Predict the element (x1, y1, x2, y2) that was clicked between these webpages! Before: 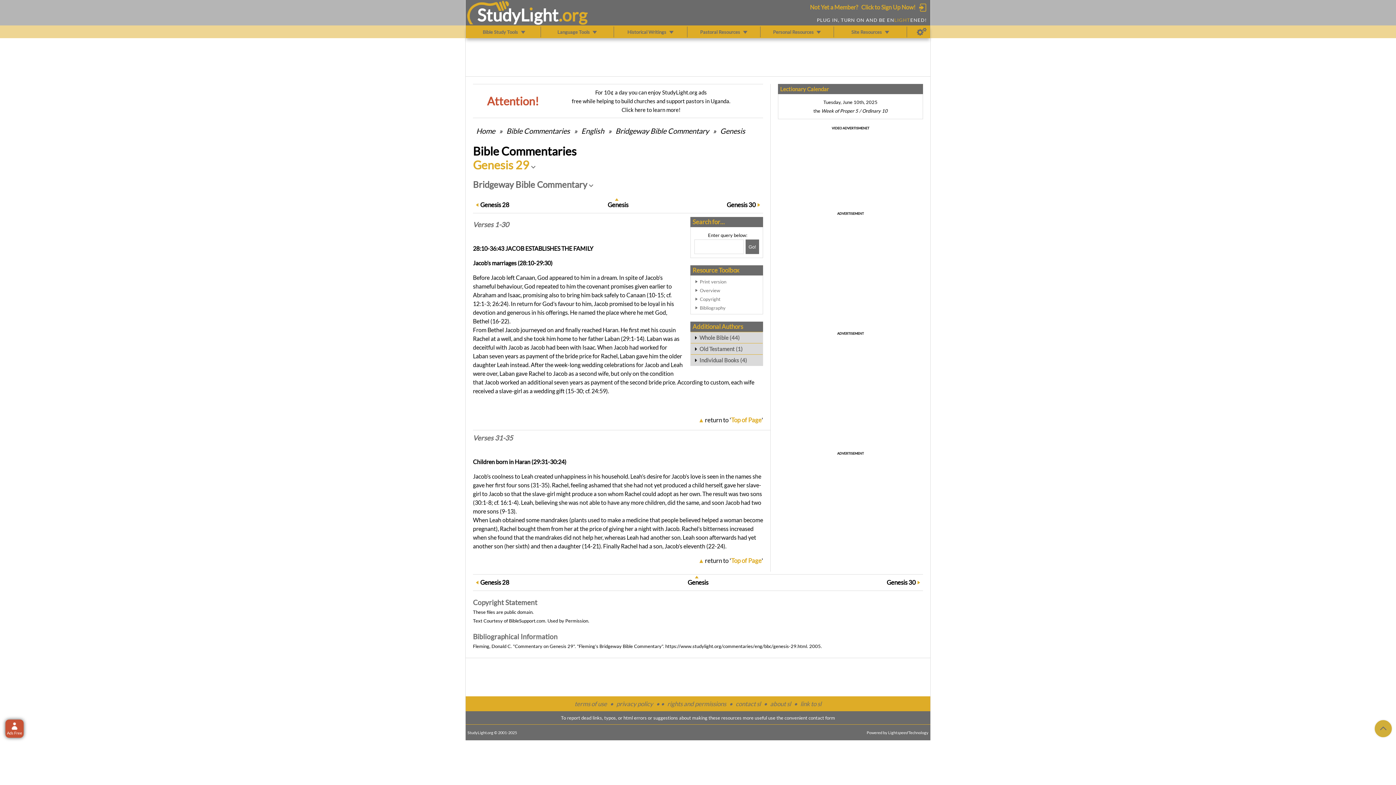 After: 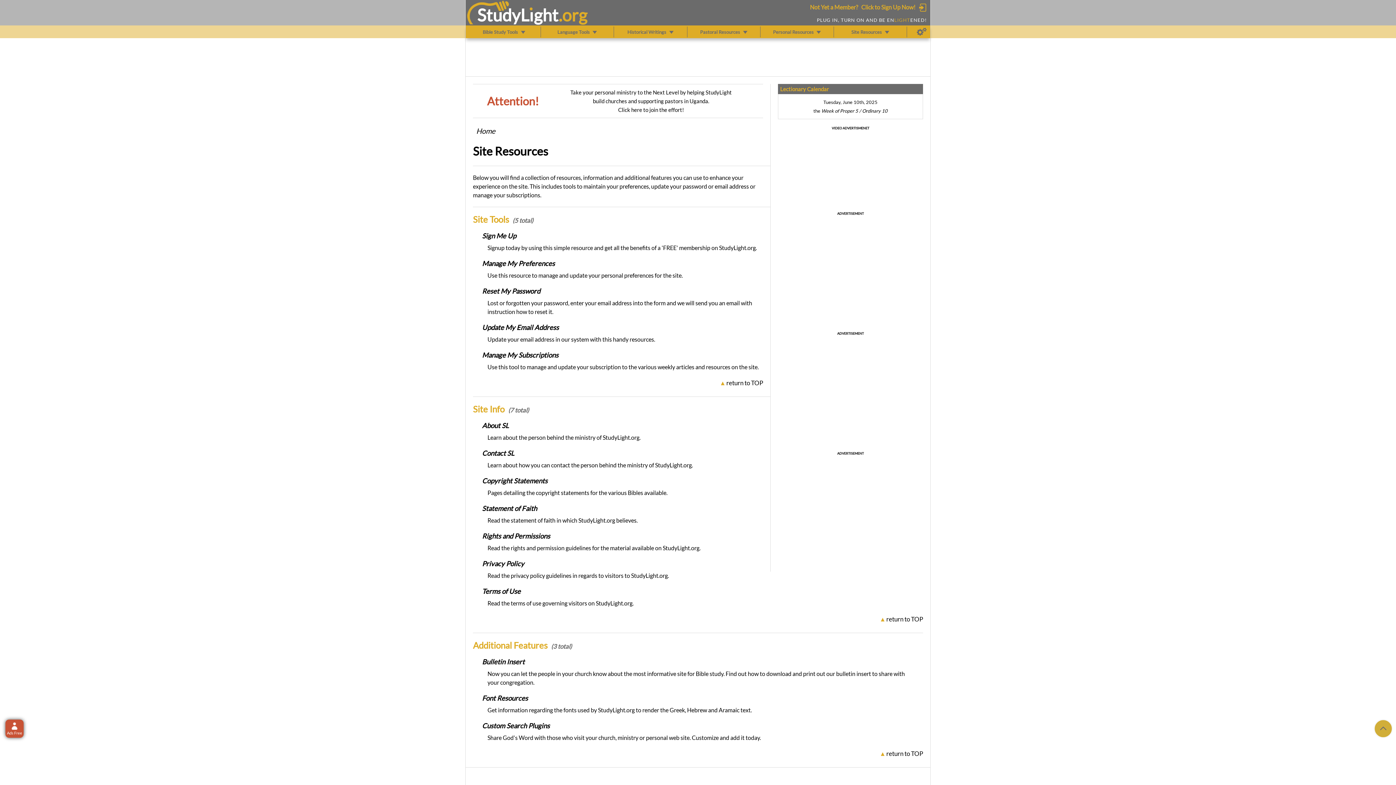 Action: bbox: (574, 700, 607, 707) label: terms of use